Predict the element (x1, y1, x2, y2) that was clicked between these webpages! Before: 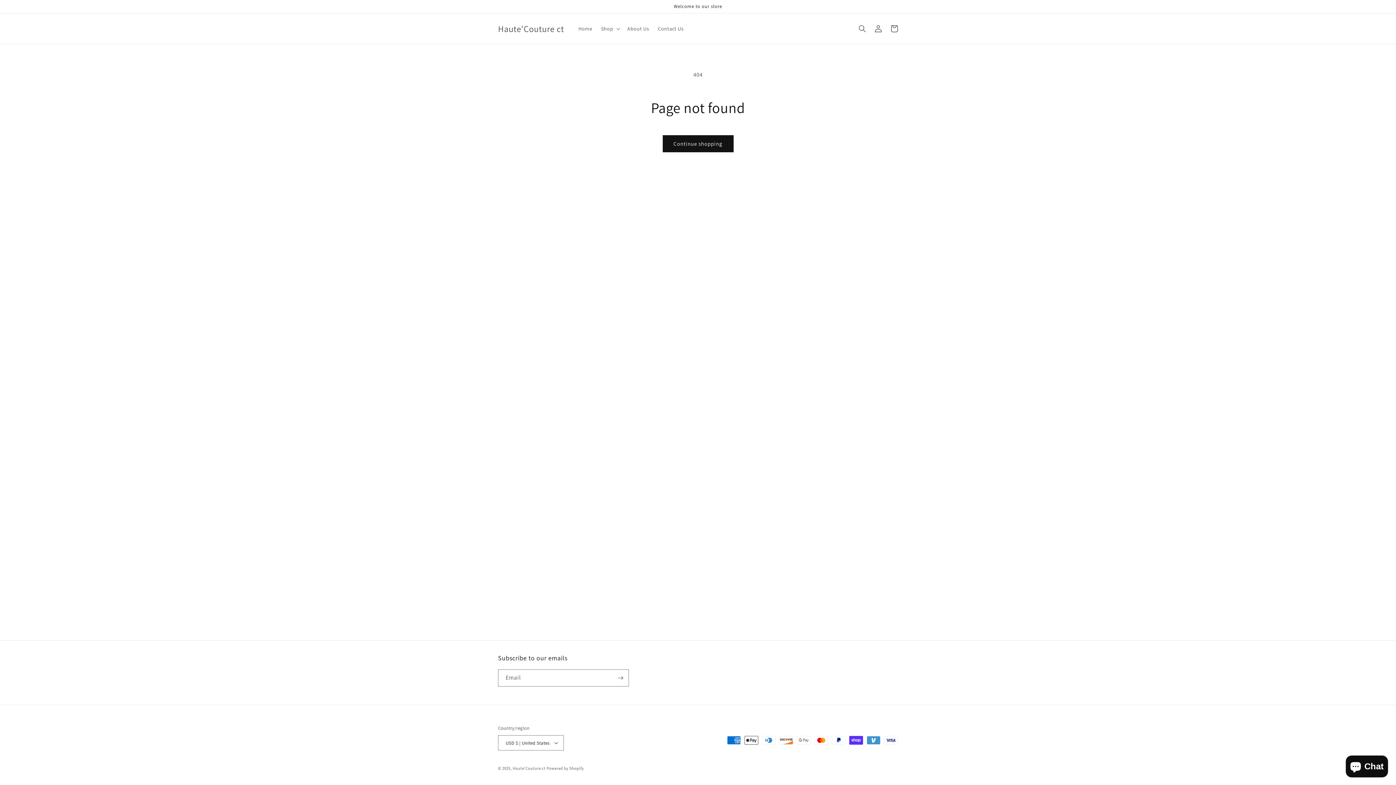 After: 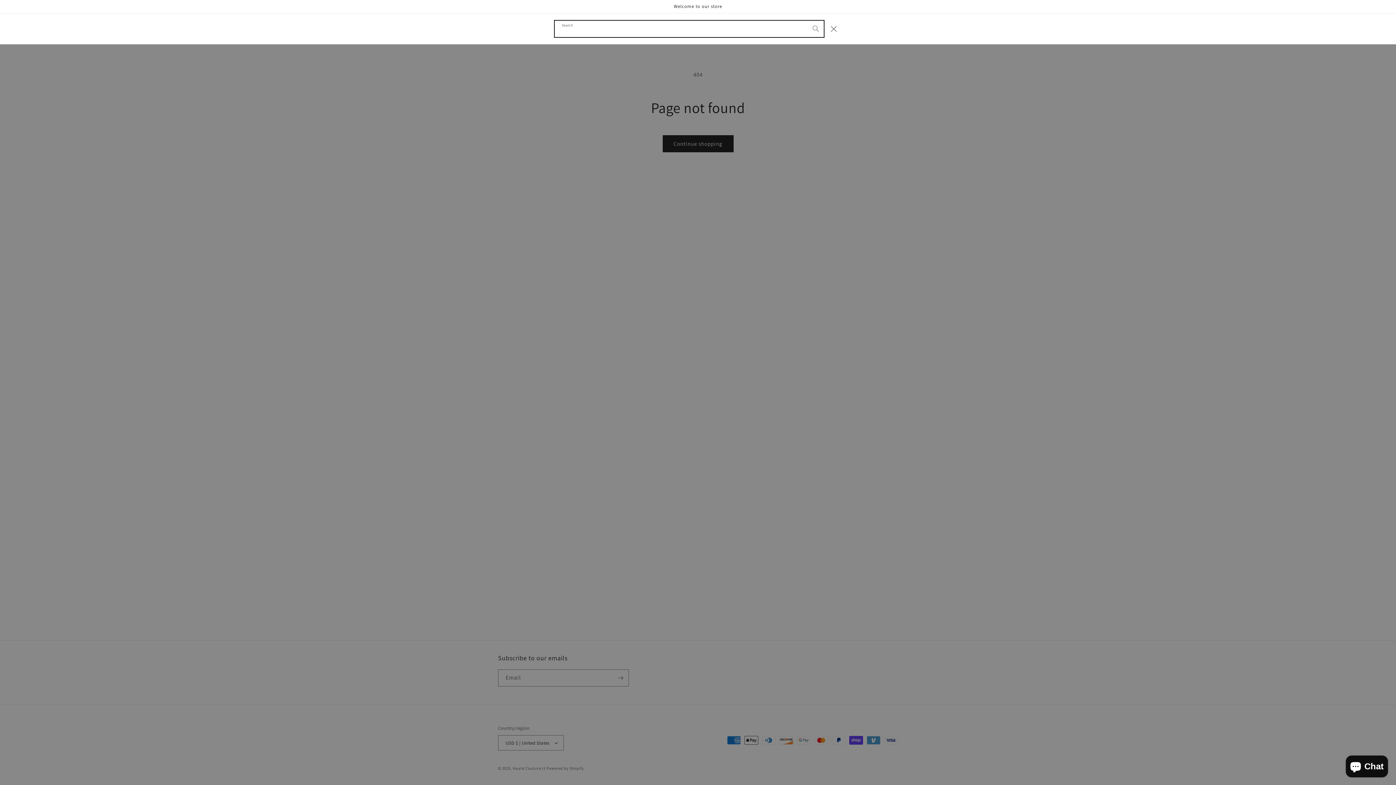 Action: bbox: (854, 20, 870, 36) label: Search